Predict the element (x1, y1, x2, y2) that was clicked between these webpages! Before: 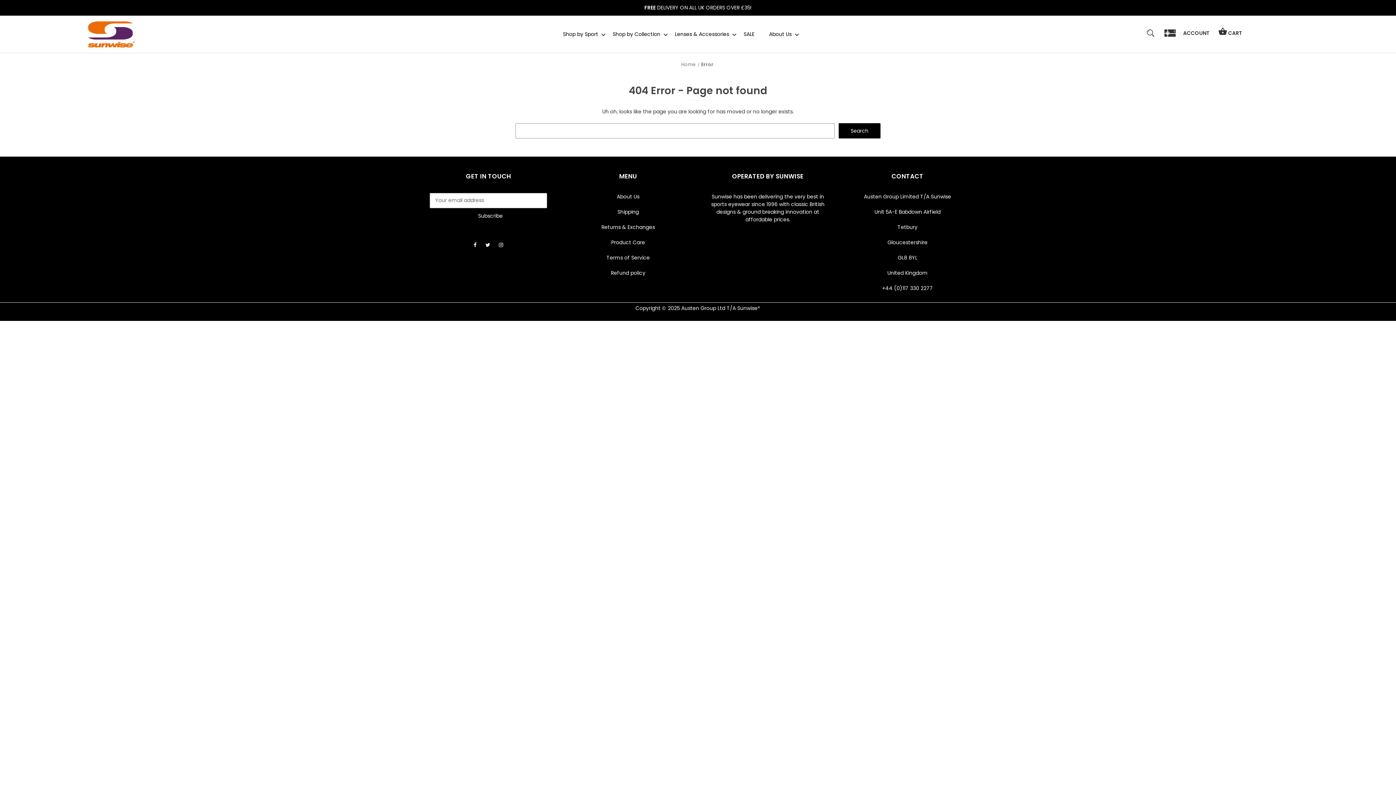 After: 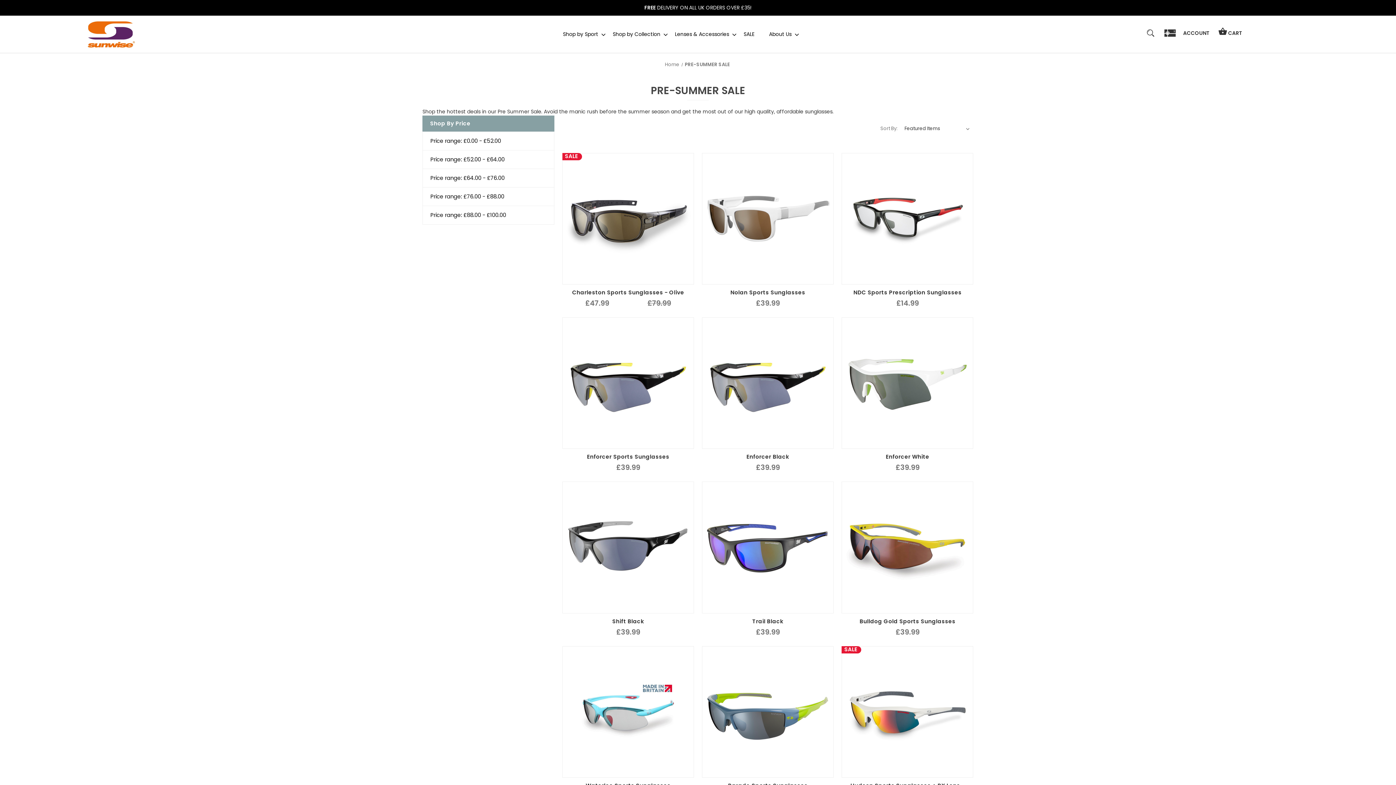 Action: label: SALE bbox: (743, 30, 754, 37)